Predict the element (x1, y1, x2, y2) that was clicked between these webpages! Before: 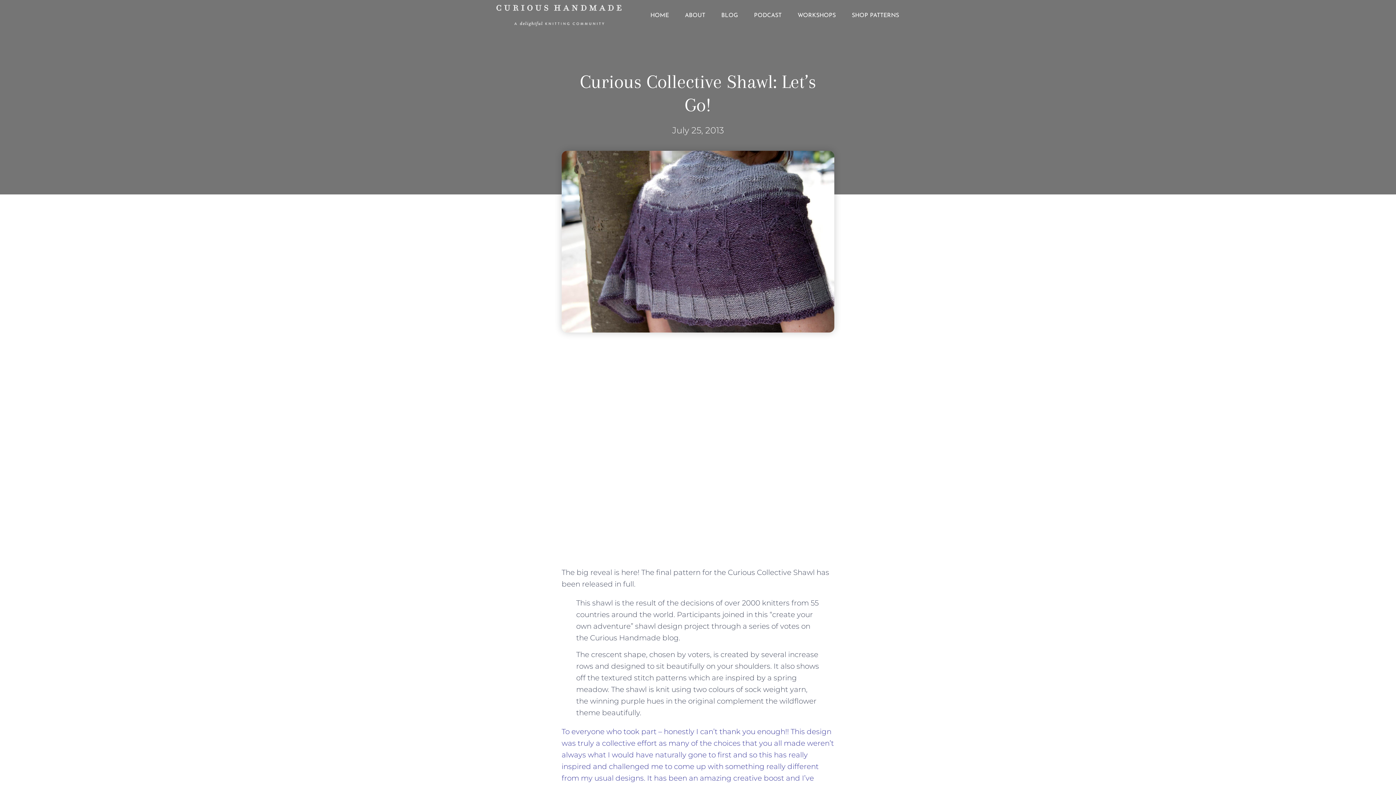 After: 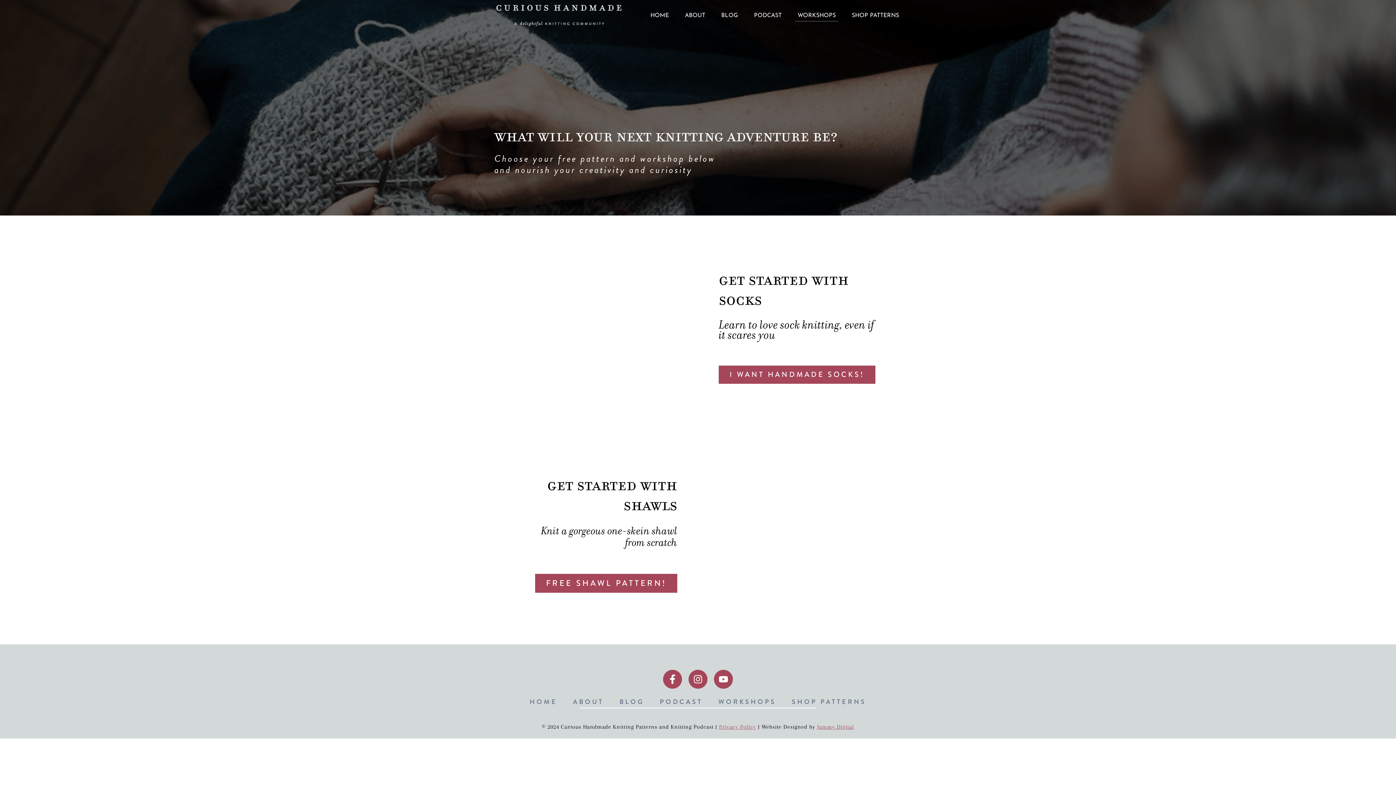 Action: label: WORKSHOPS bbox: (795, 9, 838, 21)